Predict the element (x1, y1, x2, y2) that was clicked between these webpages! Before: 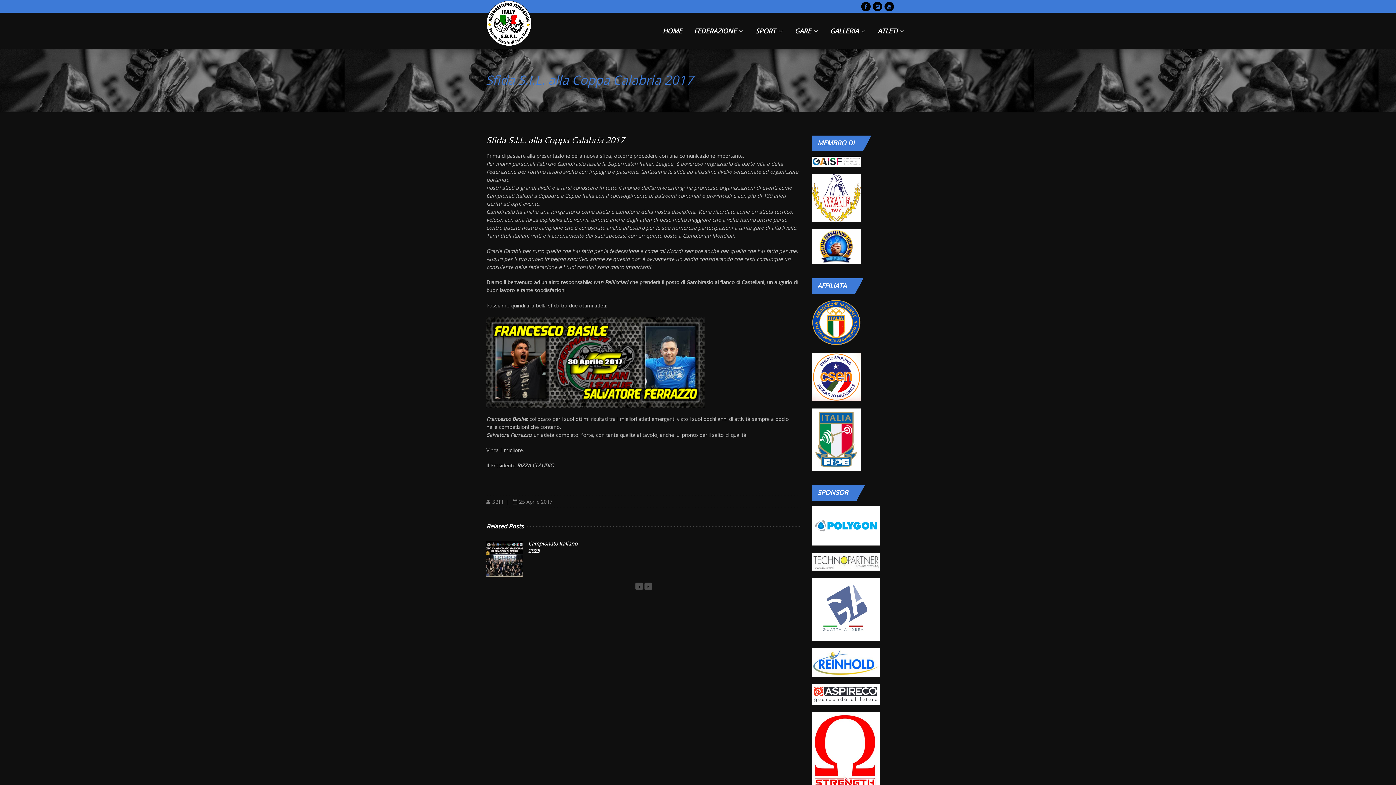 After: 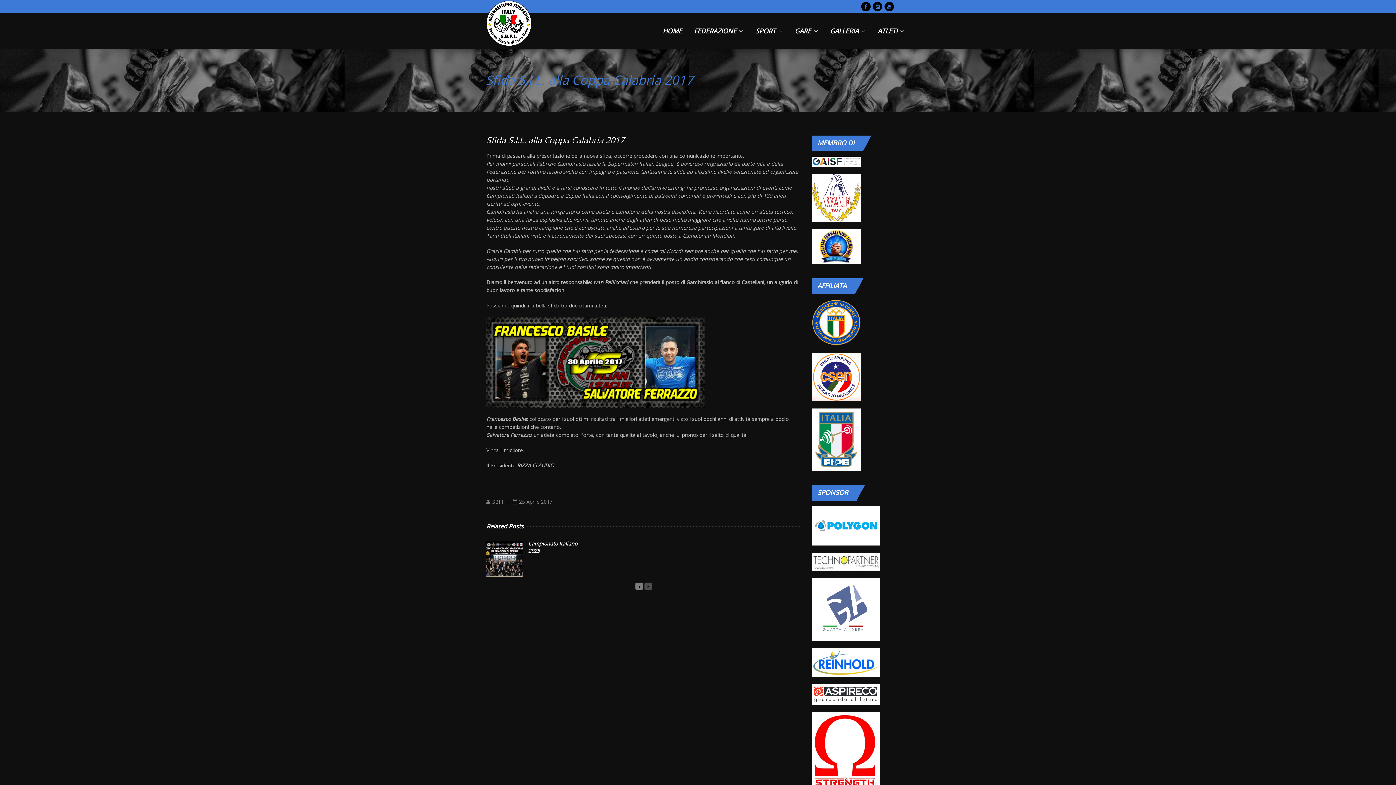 Action: bbox: (635, 581, 643, 591)